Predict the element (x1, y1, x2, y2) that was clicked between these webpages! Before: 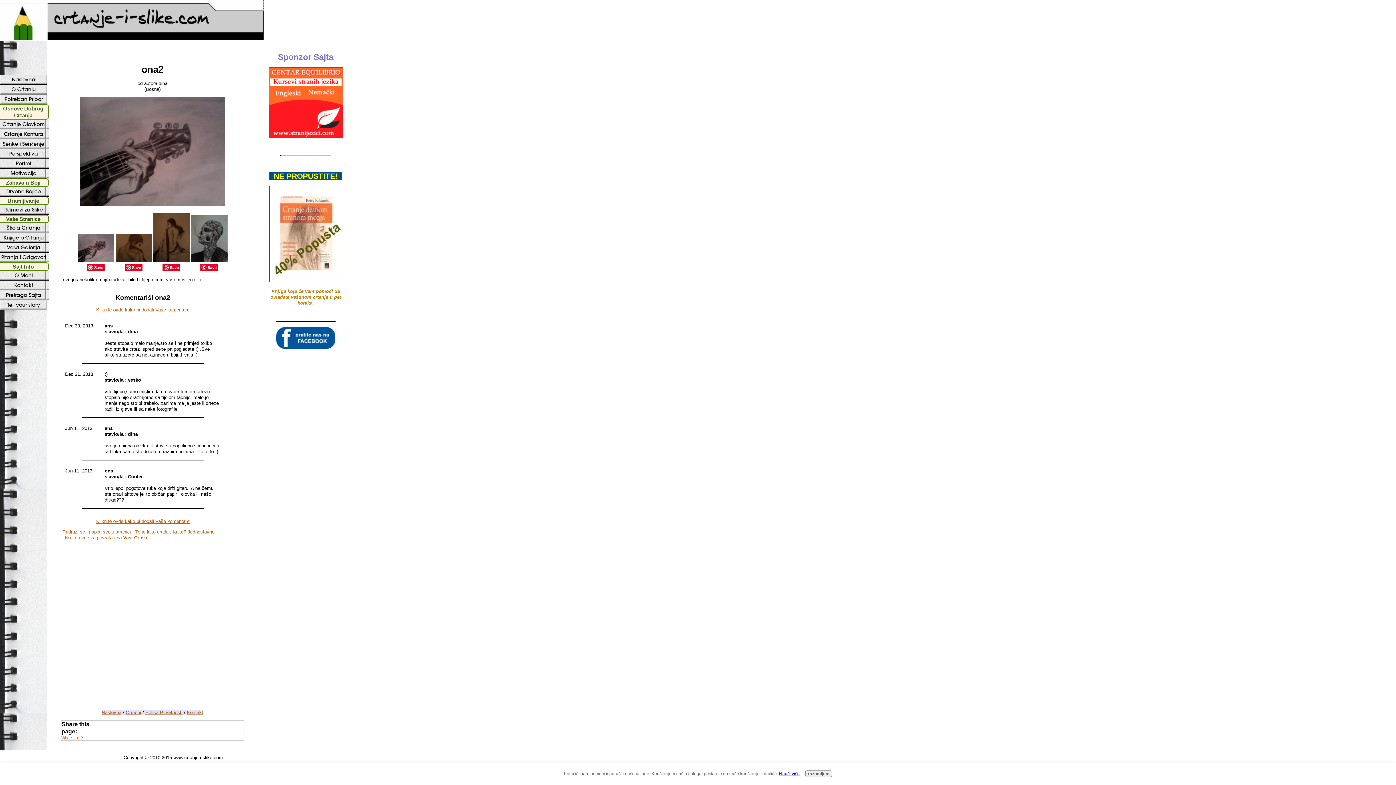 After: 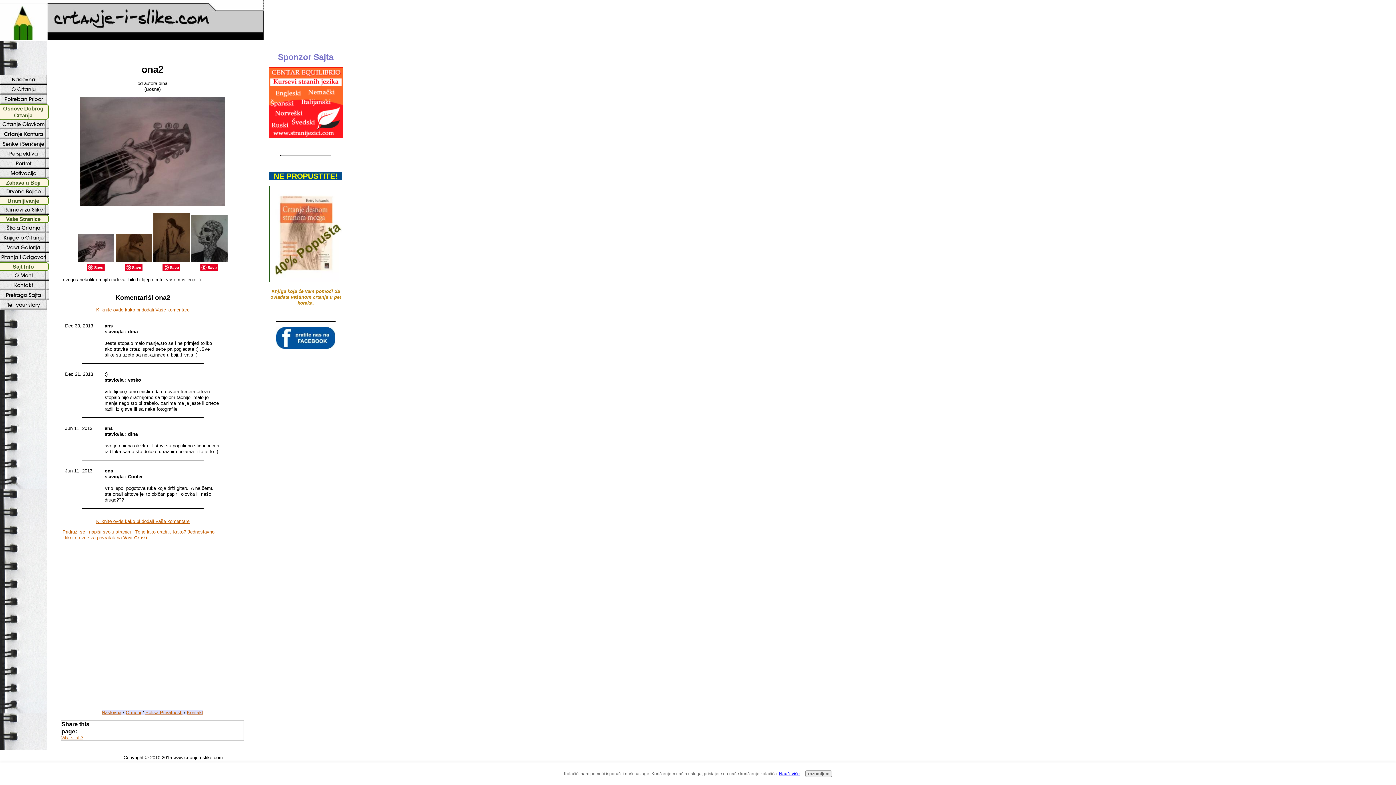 Action: bbox: (268, 133, 343, 139)